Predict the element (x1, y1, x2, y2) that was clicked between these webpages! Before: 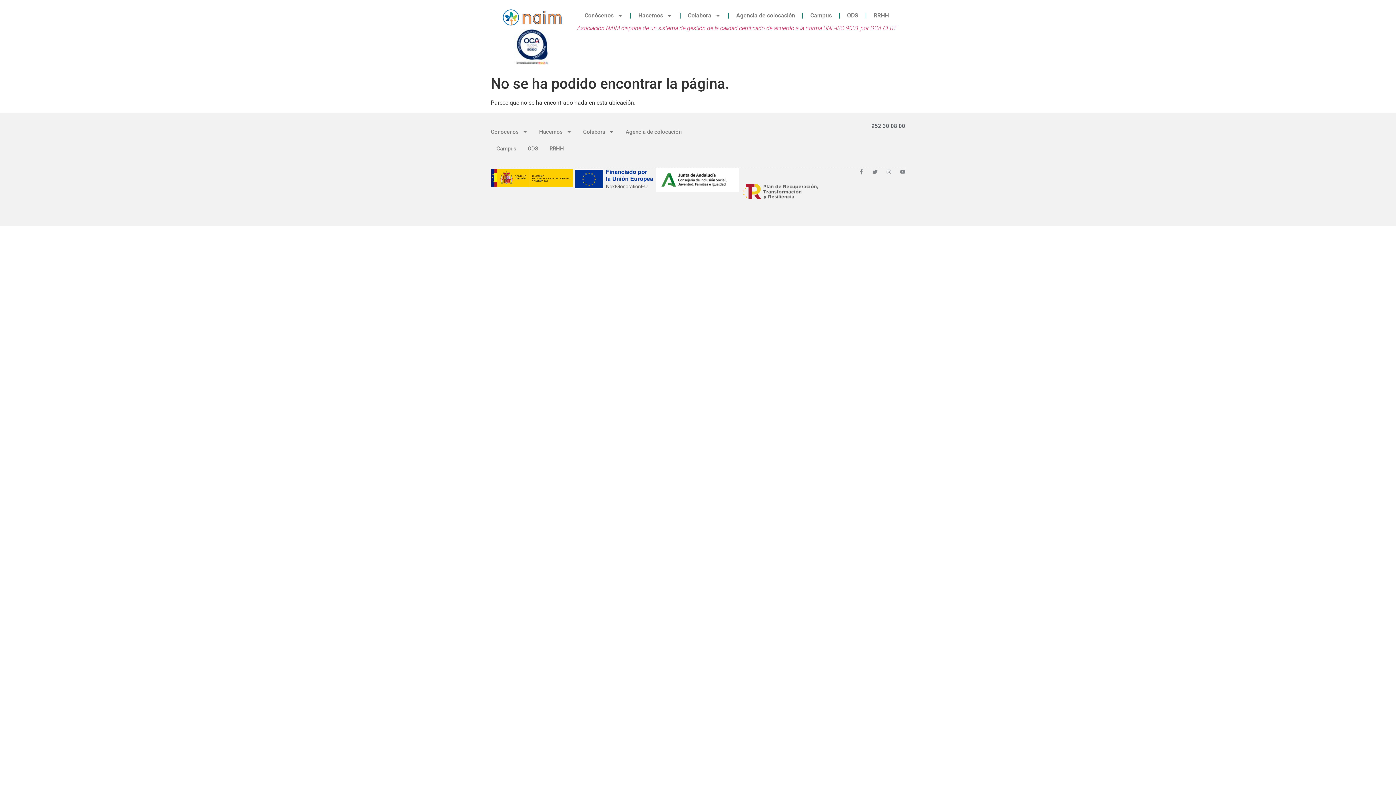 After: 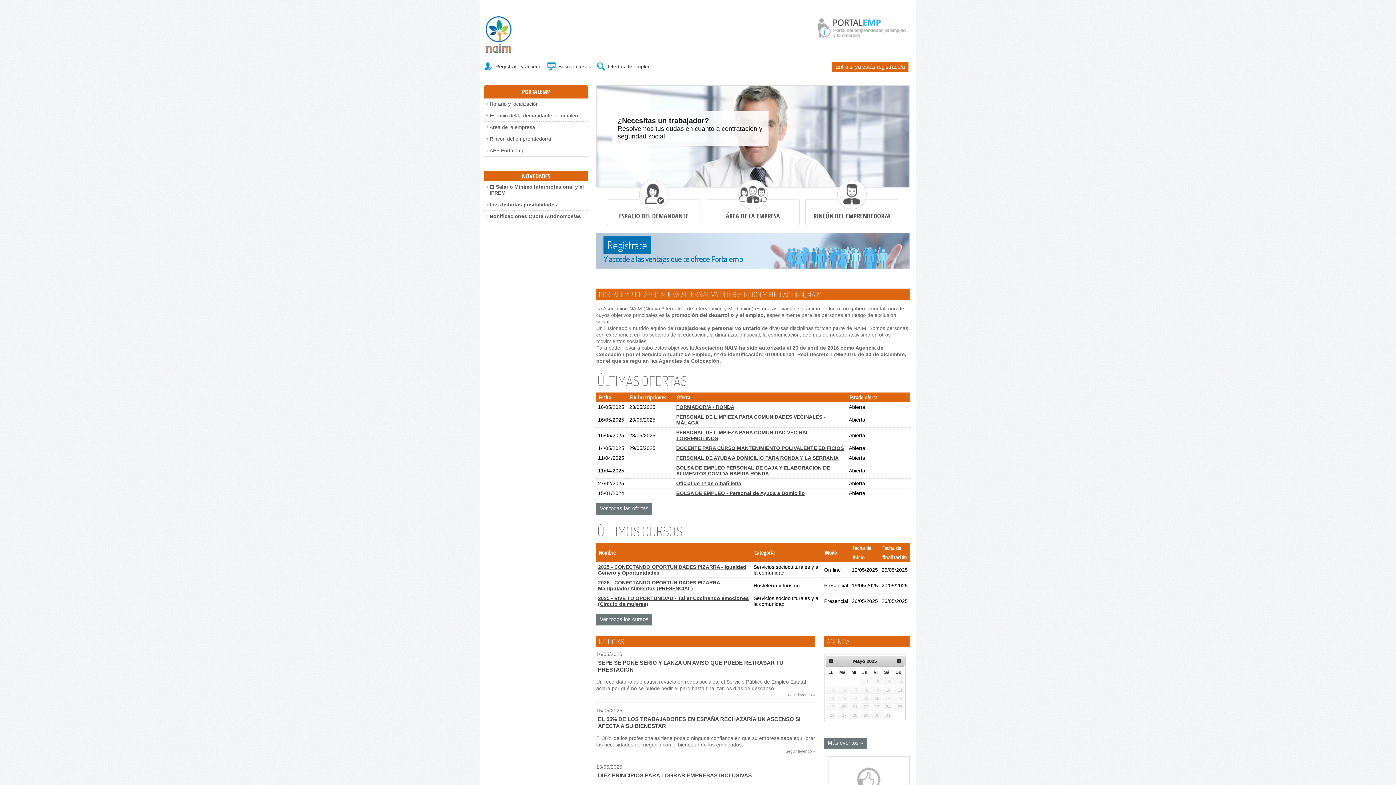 Action: label: Agencia de colocación bbox: (625, 123, 681, 140)